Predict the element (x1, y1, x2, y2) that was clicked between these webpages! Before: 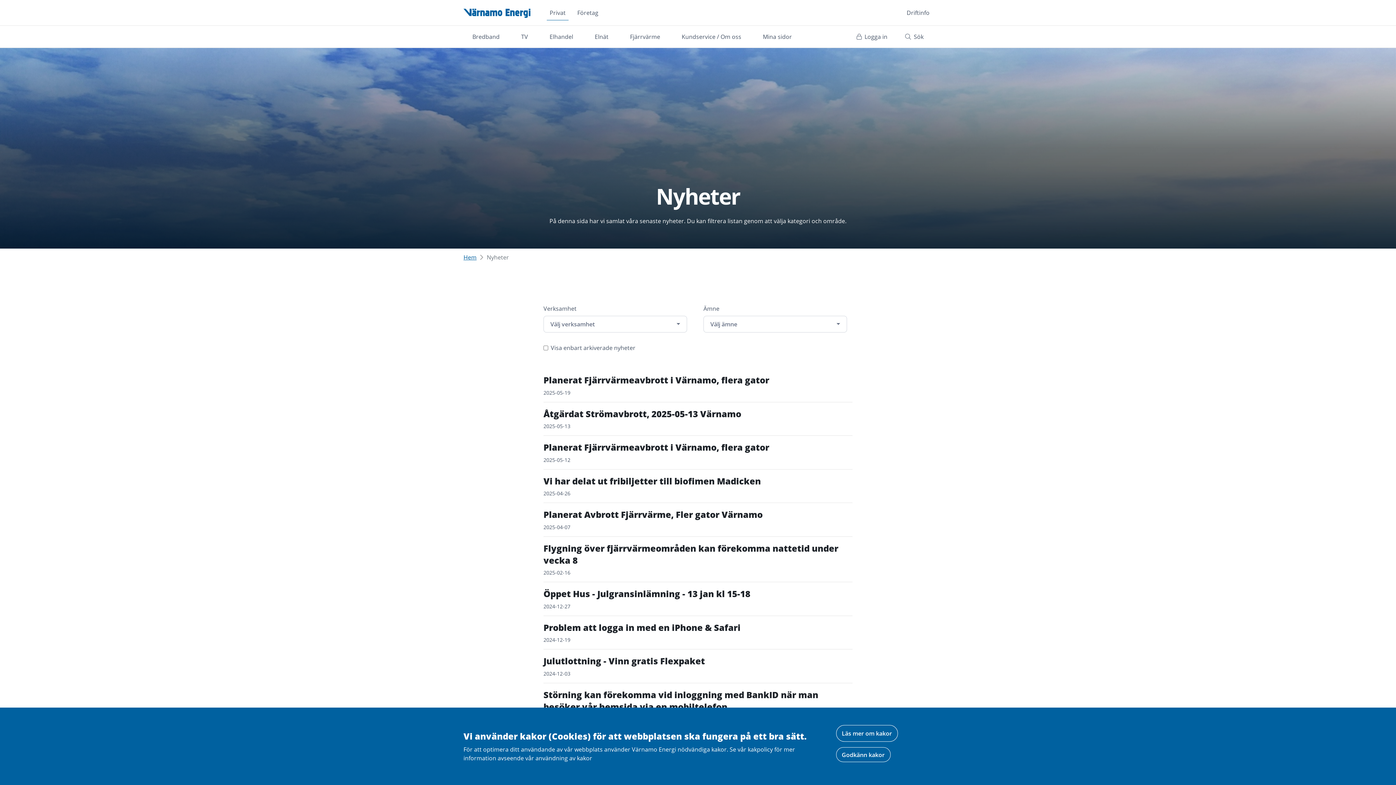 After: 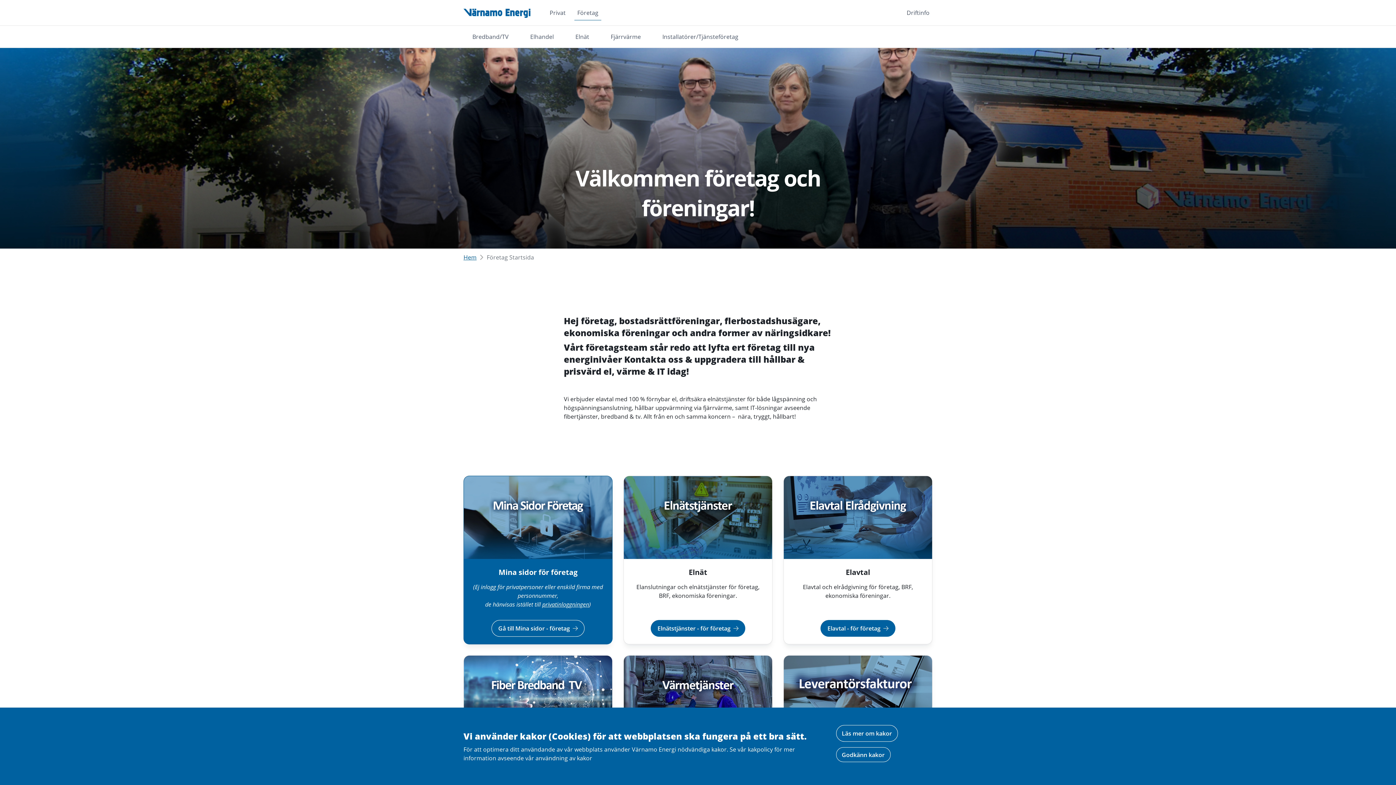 Action: label: Företag bbox: (574, 5, 601, 20)